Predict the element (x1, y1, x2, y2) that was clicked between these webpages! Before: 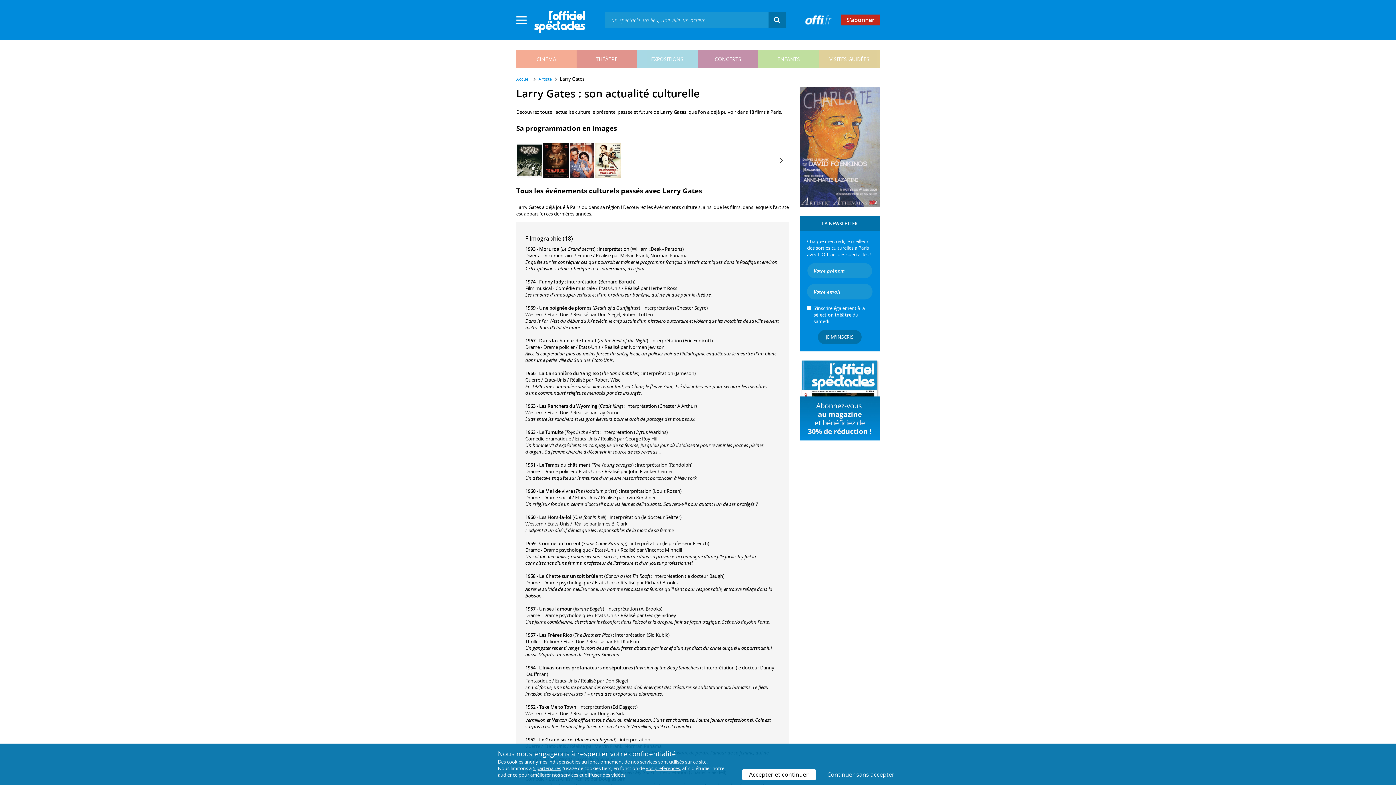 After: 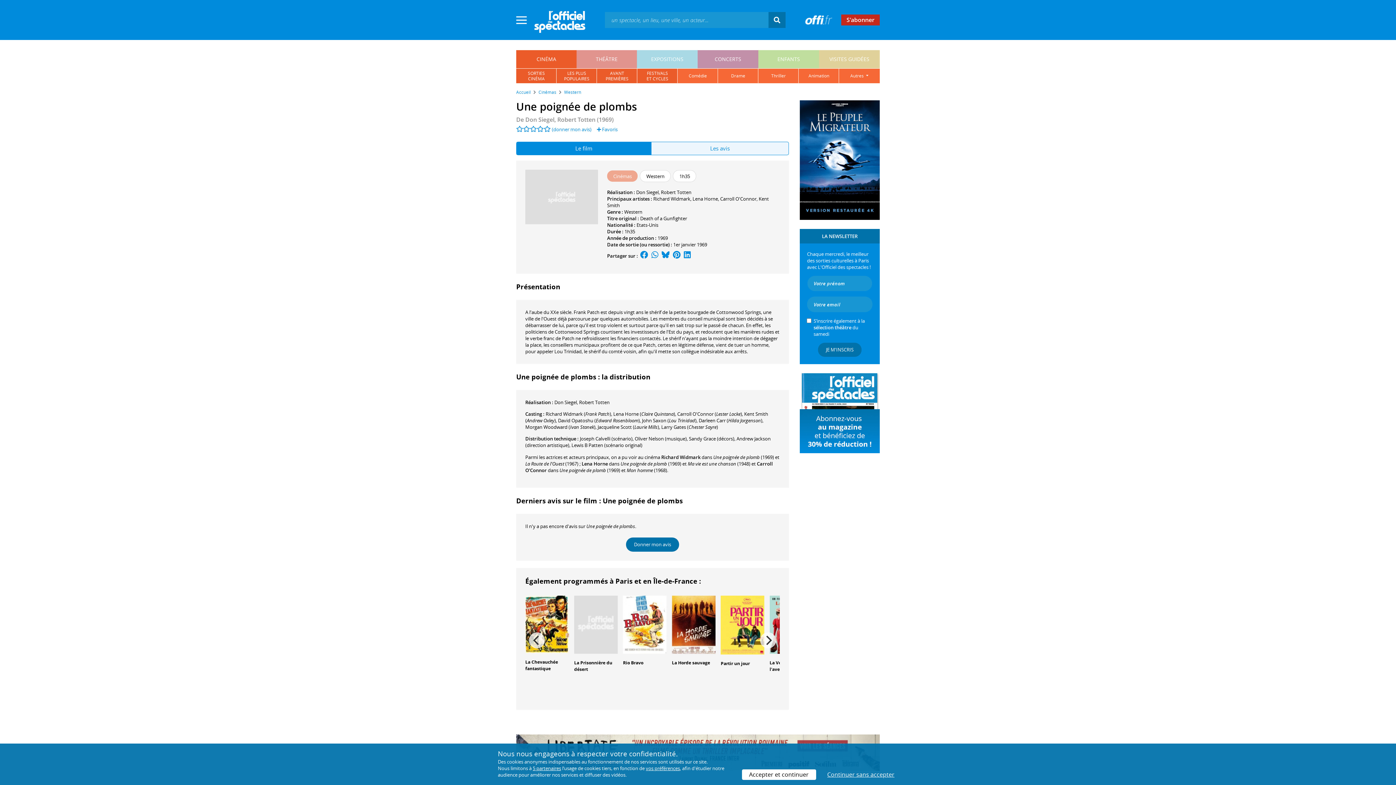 Action: bbox: (539, 304, 591, 311) label: Une poignée de plombs